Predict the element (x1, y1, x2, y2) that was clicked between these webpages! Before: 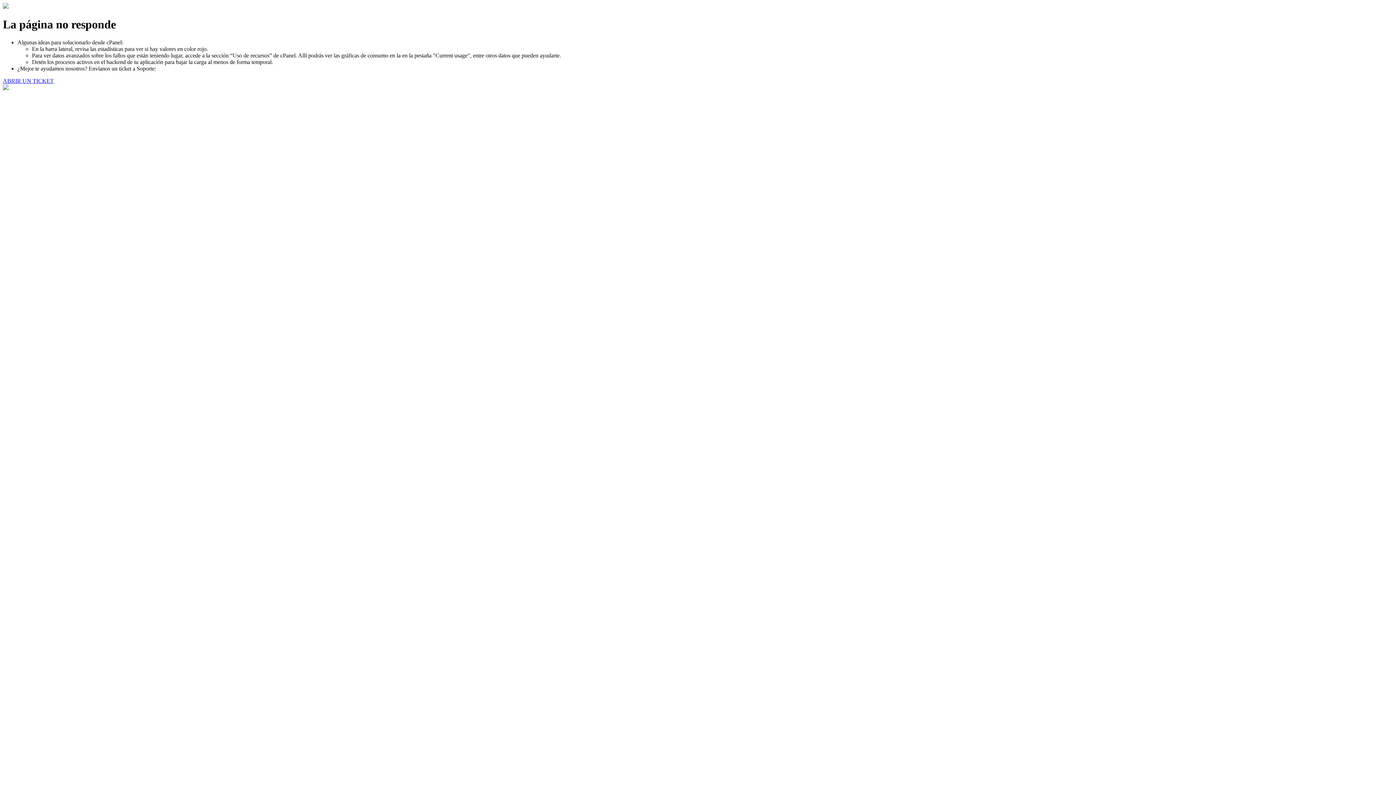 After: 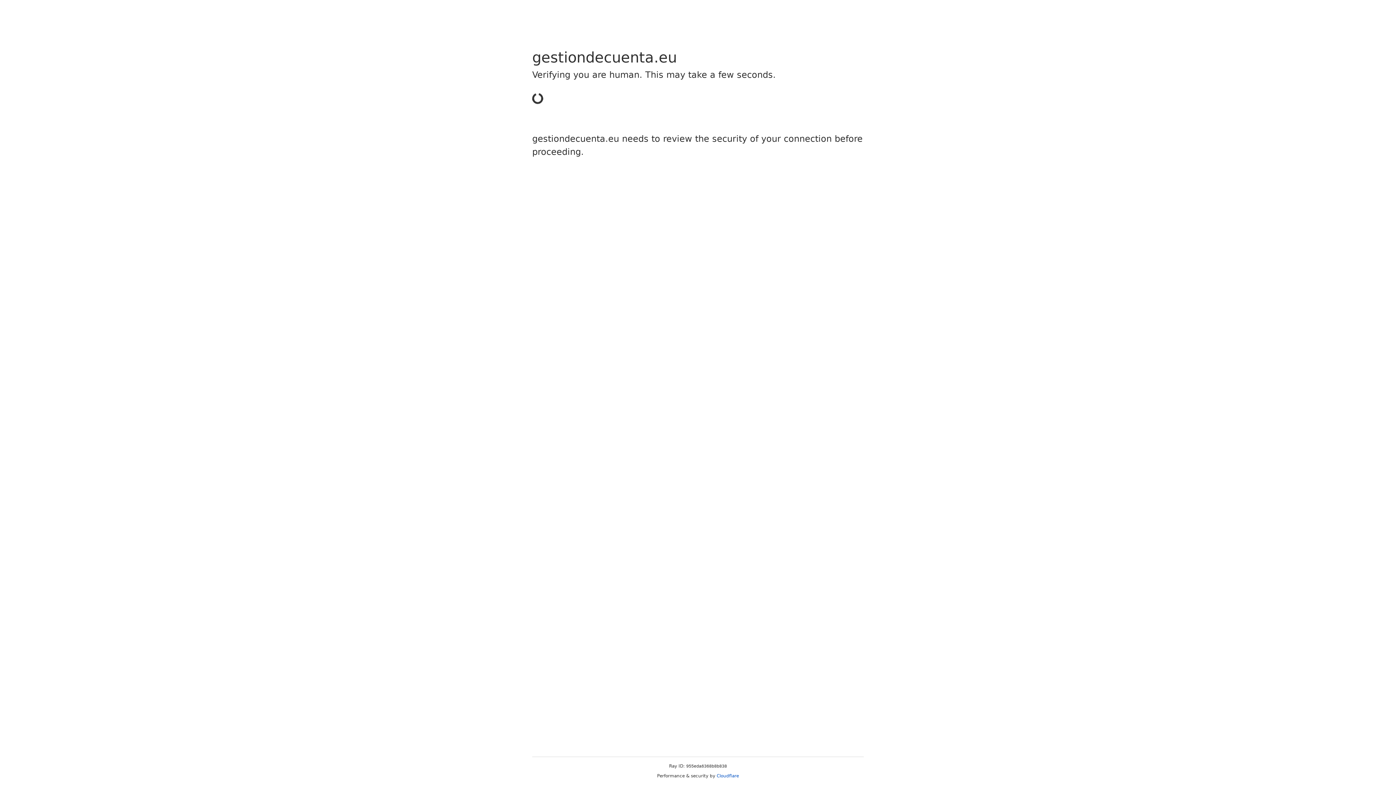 Action: bbox: (2, 77, 53, 83) label: ABRIR UN TICKET